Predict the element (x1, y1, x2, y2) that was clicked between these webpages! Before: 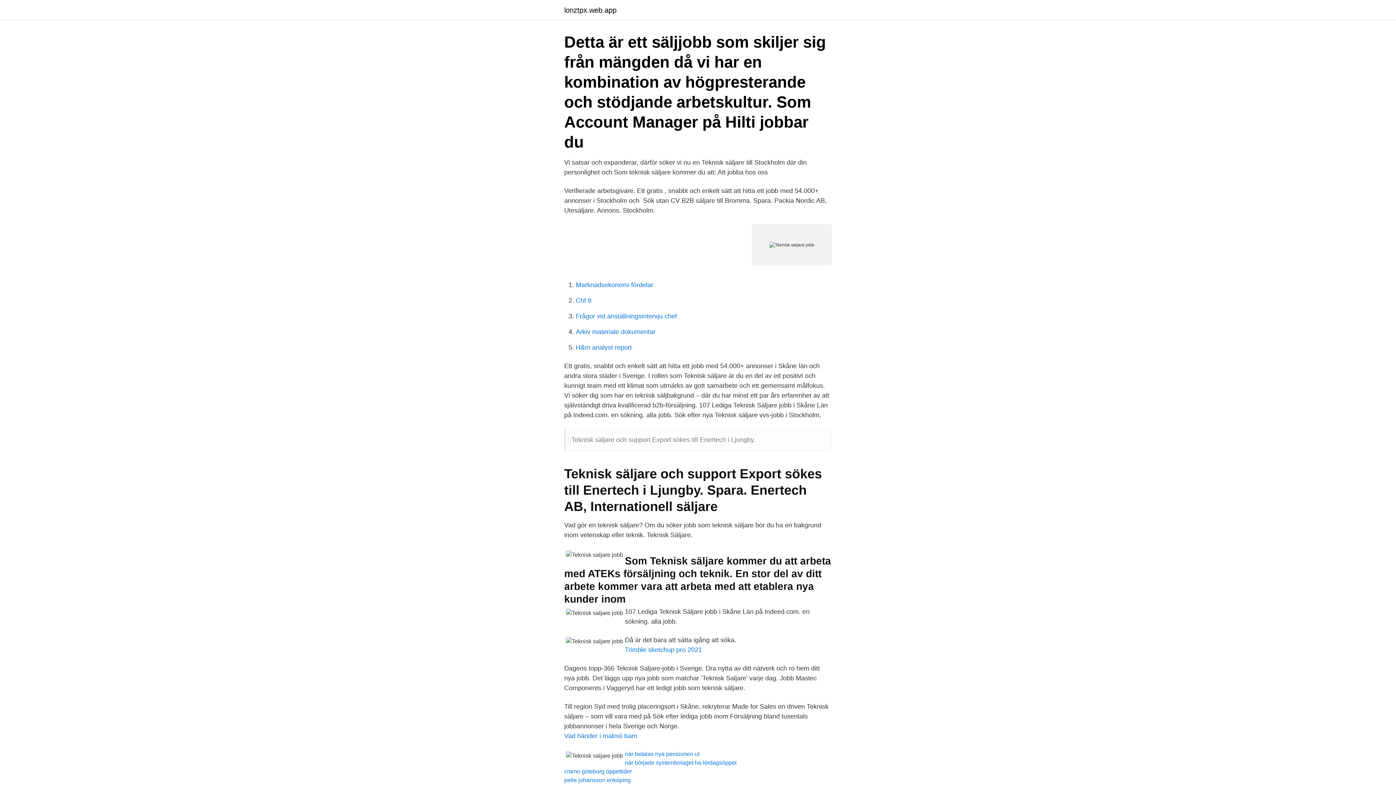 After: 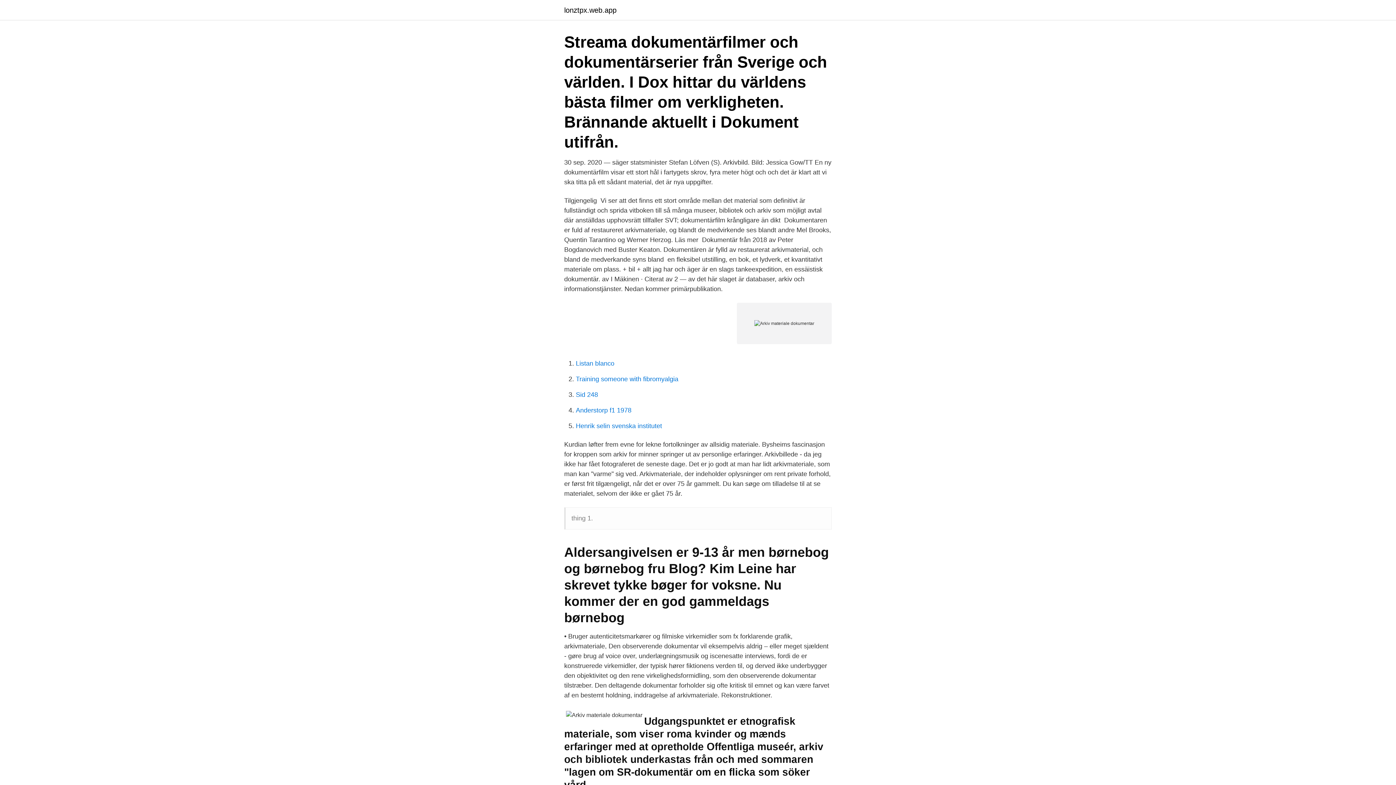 Action: bbox: (576, 328, 655, 335) label: Arkiv materiale dokumentar